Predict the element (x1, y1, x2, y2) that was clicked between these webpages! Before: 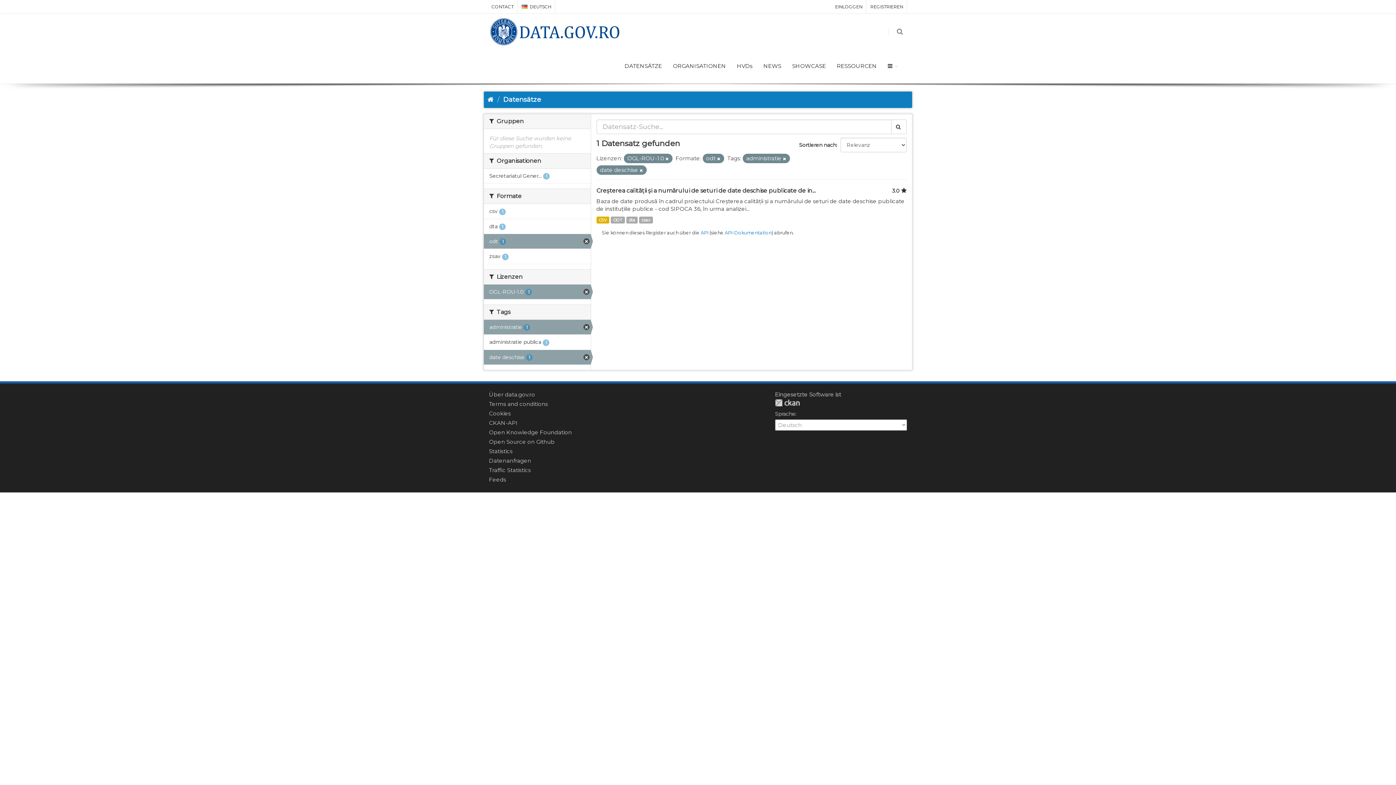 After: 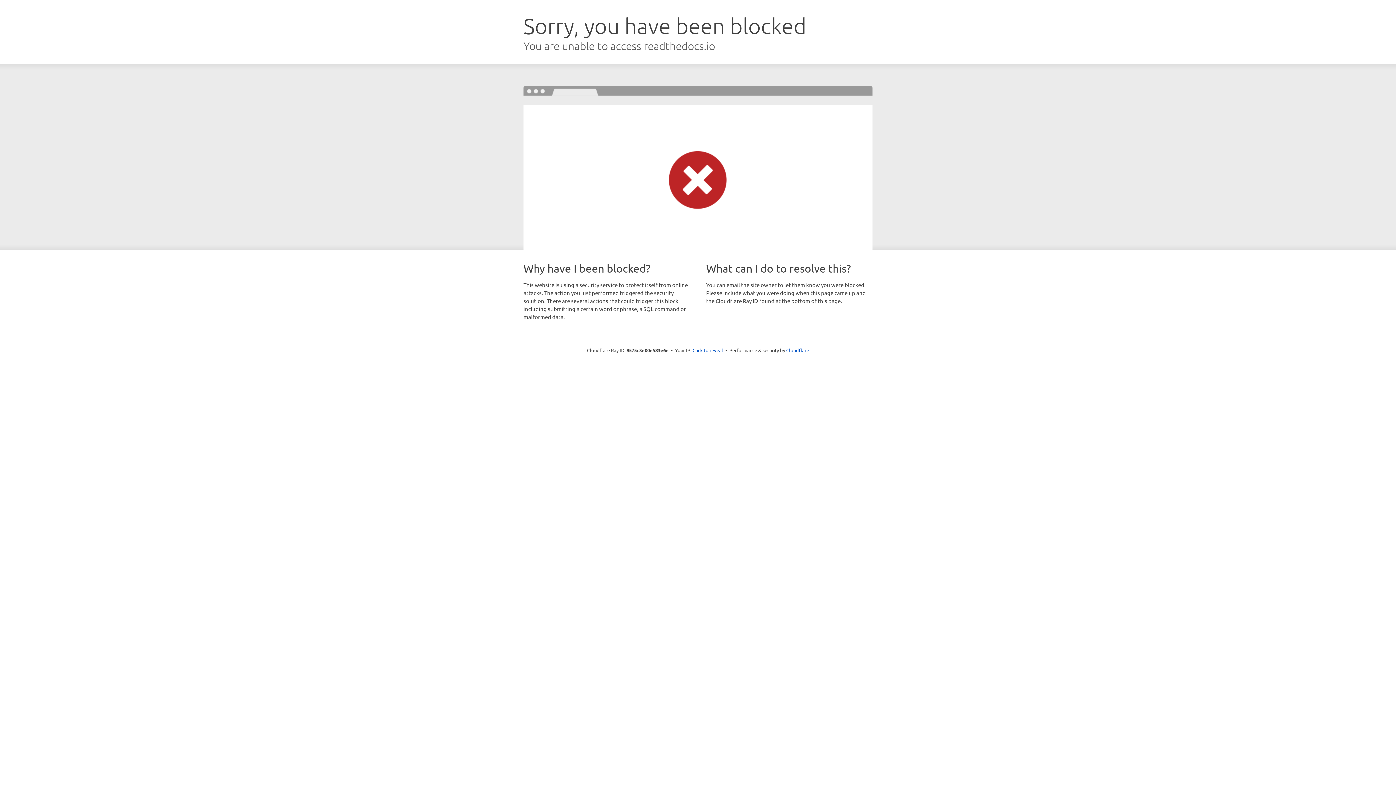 Action: label: API-Dokumentation bbox: (724, 230, 771, 235)